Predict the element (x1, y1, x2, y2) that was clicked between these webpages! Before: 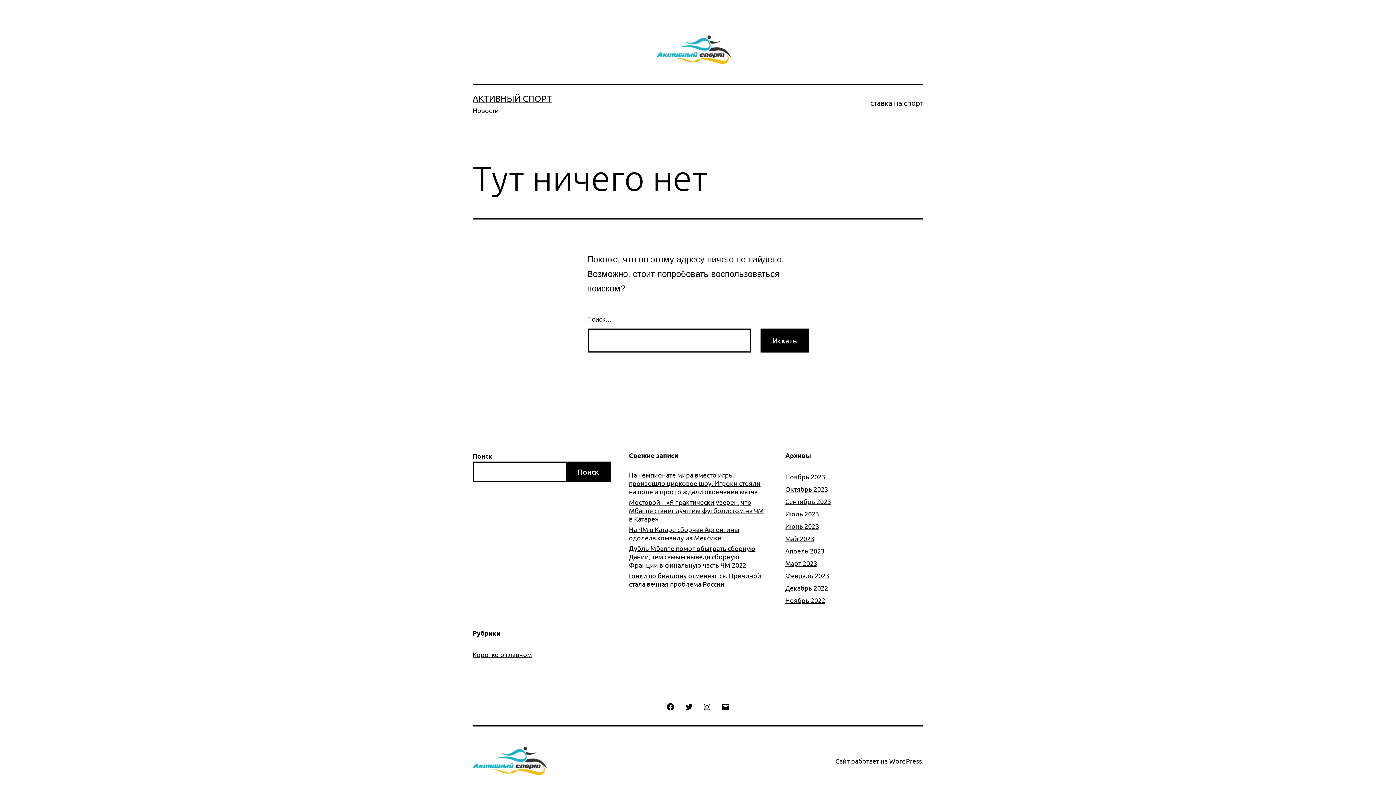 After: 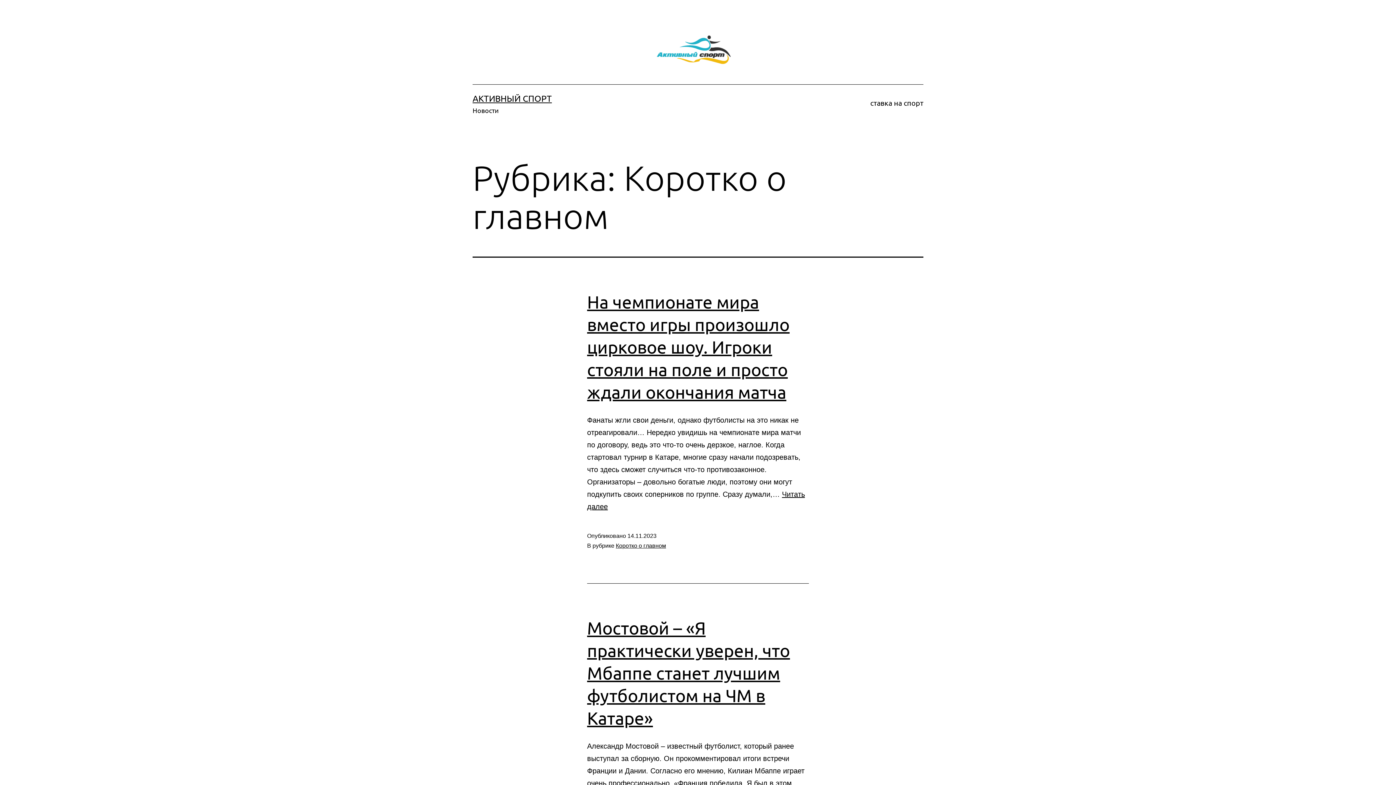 Action: bbox: (472, 650, 532, 658) label: Коротко о главном